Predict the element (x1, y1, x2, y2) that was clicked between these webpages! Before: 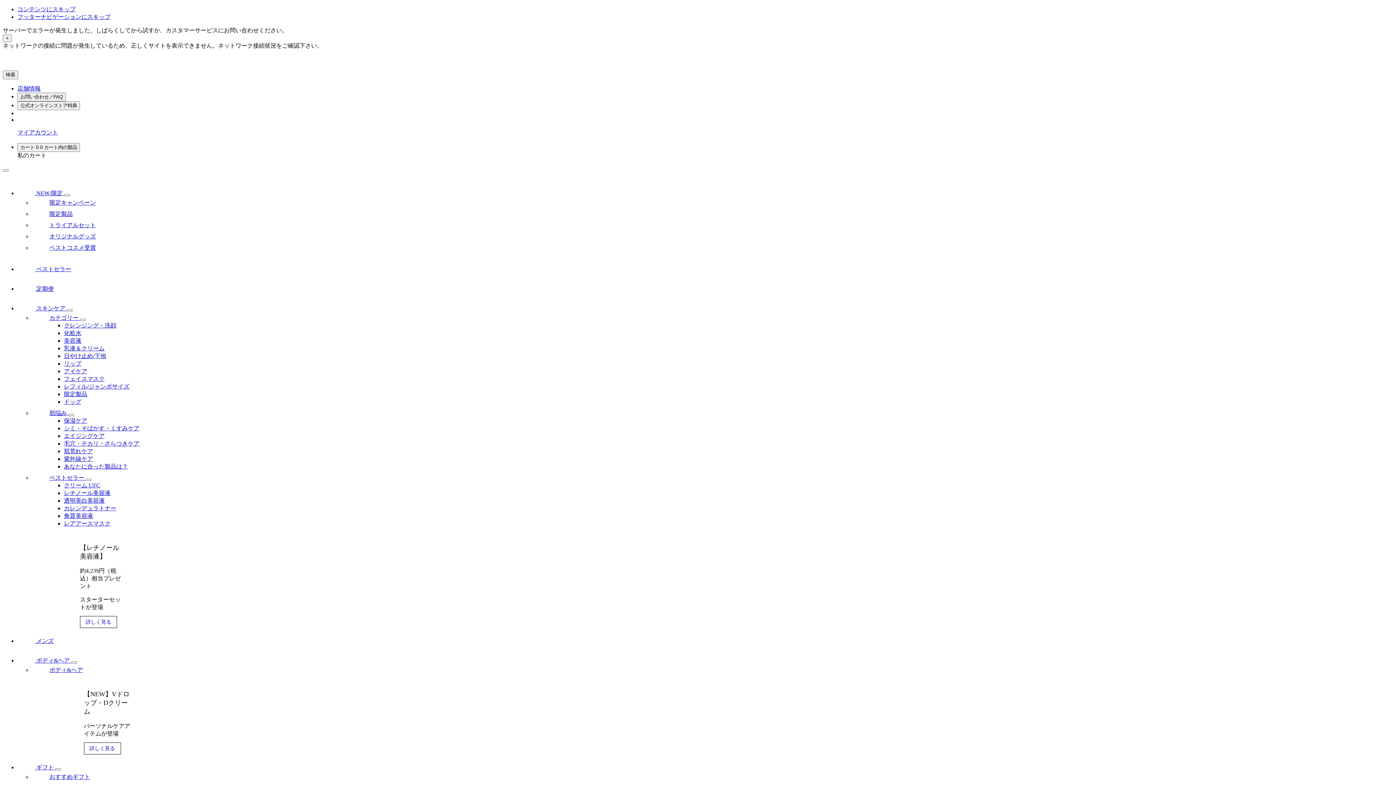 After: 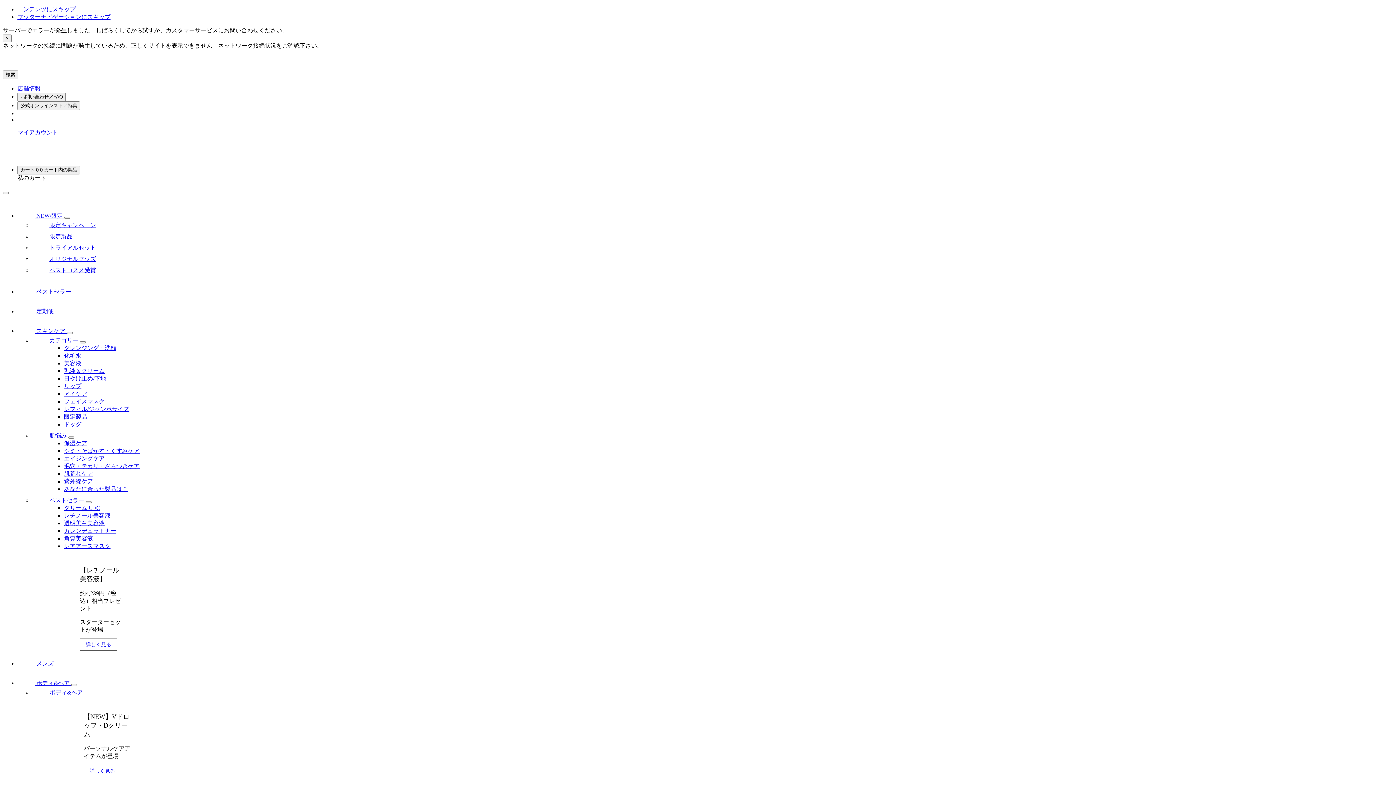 Action: bbox: (2, 64, 88, 70) label: Skin Care, Body, Men, Hair and Gifts - Kiehl's Since 1851 - ホームページに移動します